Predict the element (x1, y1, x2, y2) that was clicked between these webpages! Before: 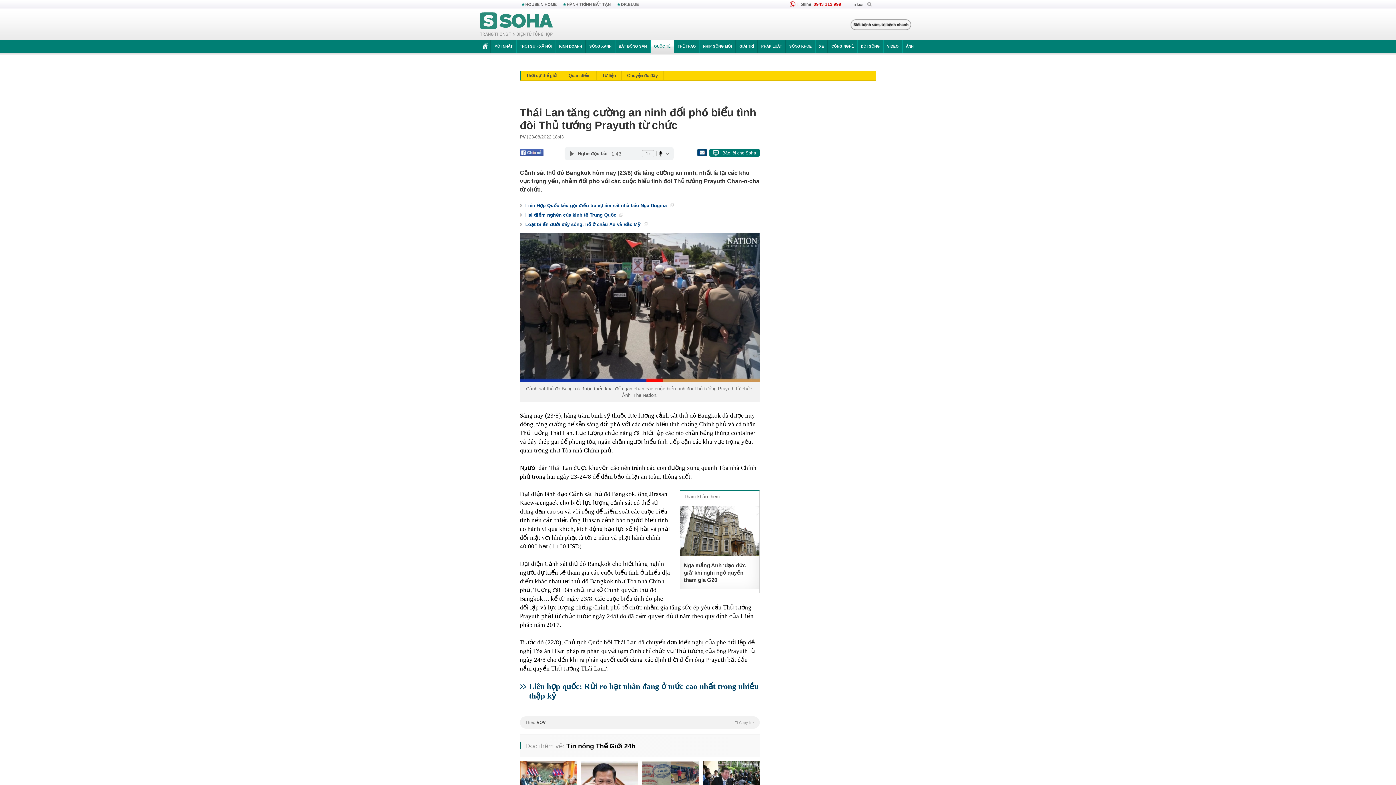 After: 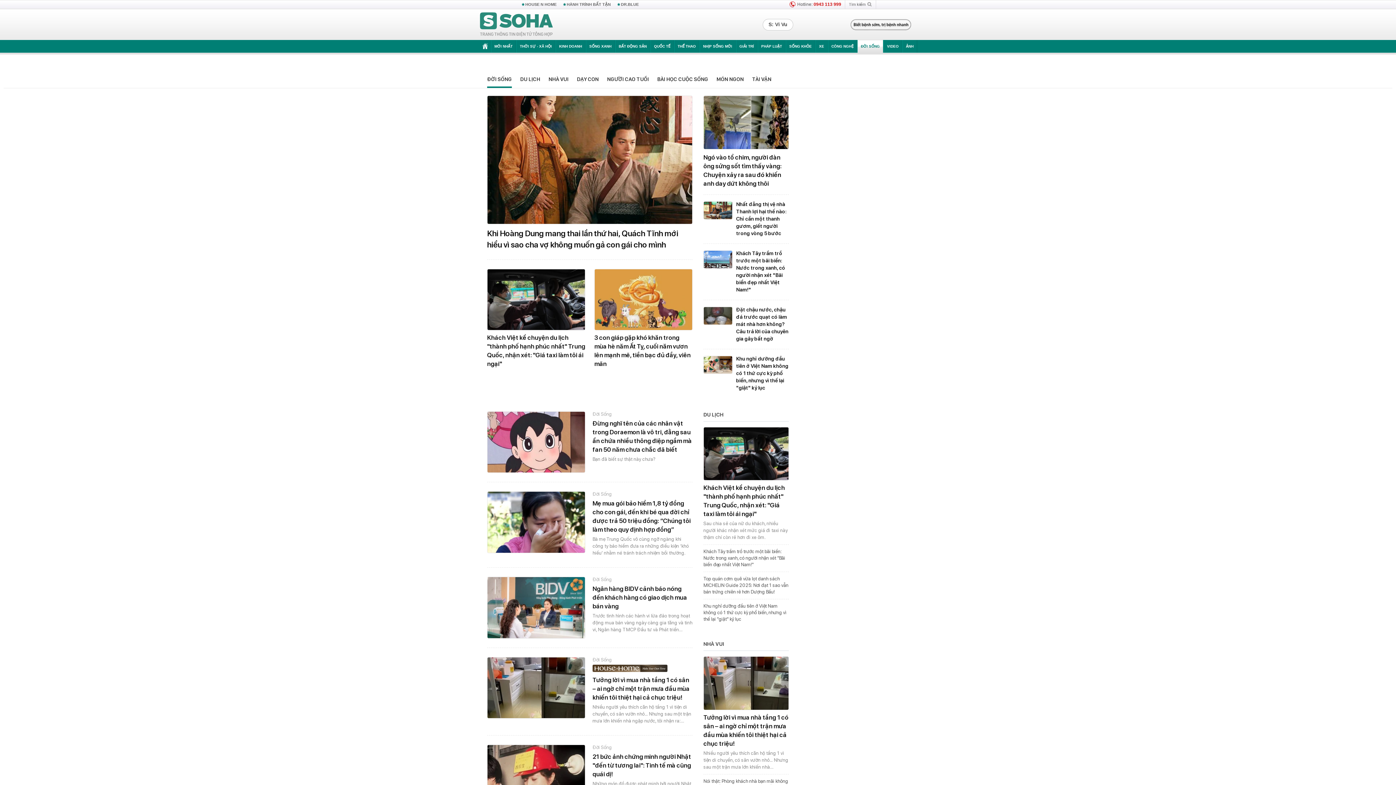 Action: bbox: (857, 40, 883, 52) label: ĐỜI SỐNG